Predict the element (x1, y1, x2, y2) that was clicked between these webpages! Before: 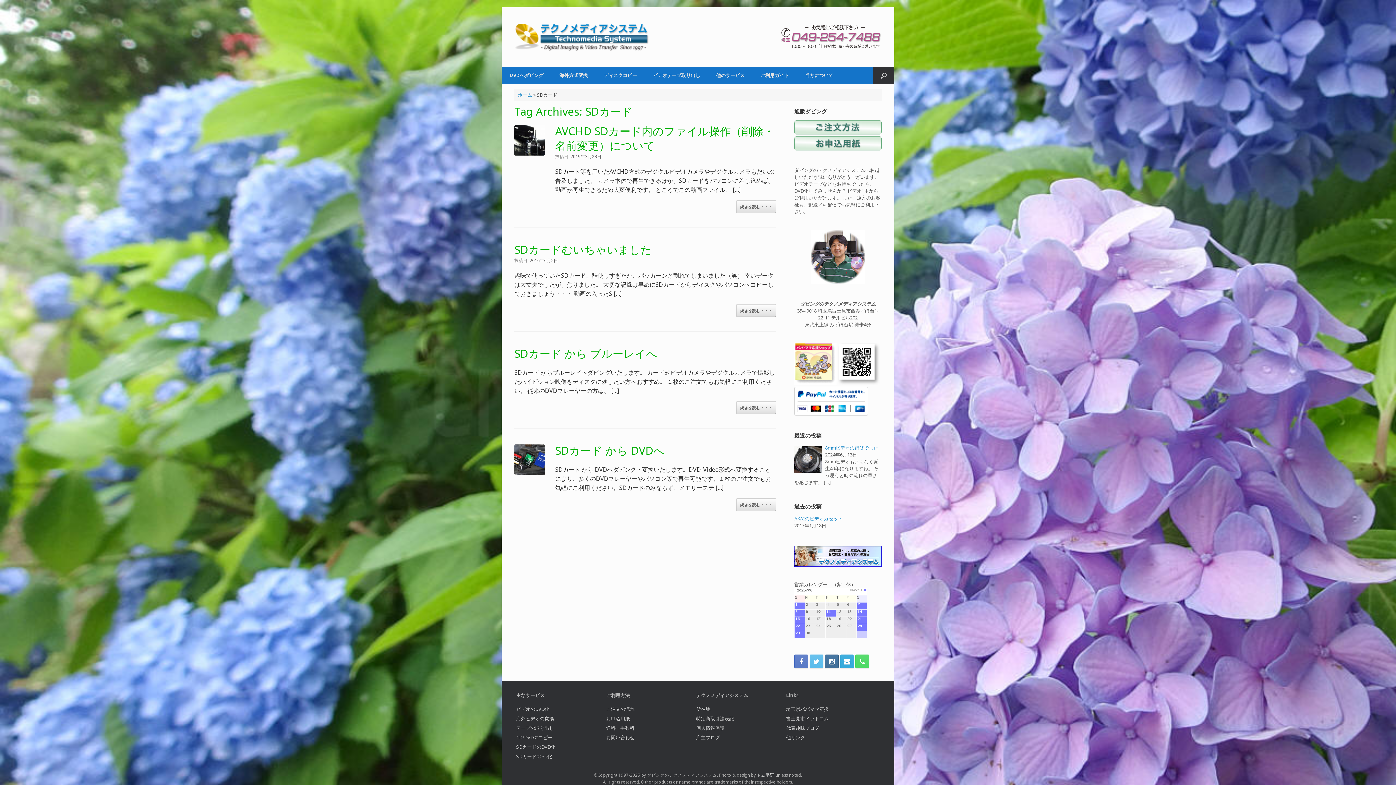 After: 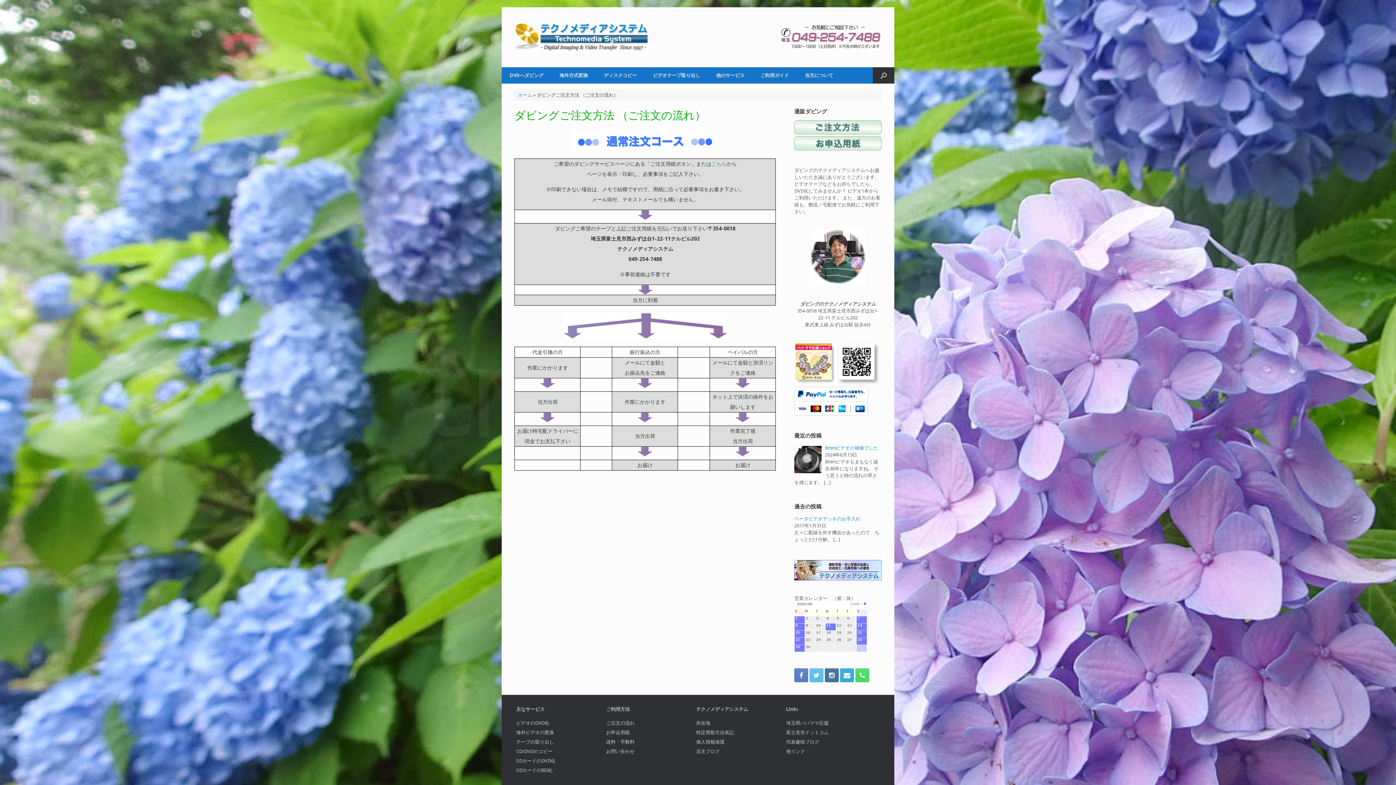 Action: label: ご注文の流れ bbox: (606, 706, 634, 712)